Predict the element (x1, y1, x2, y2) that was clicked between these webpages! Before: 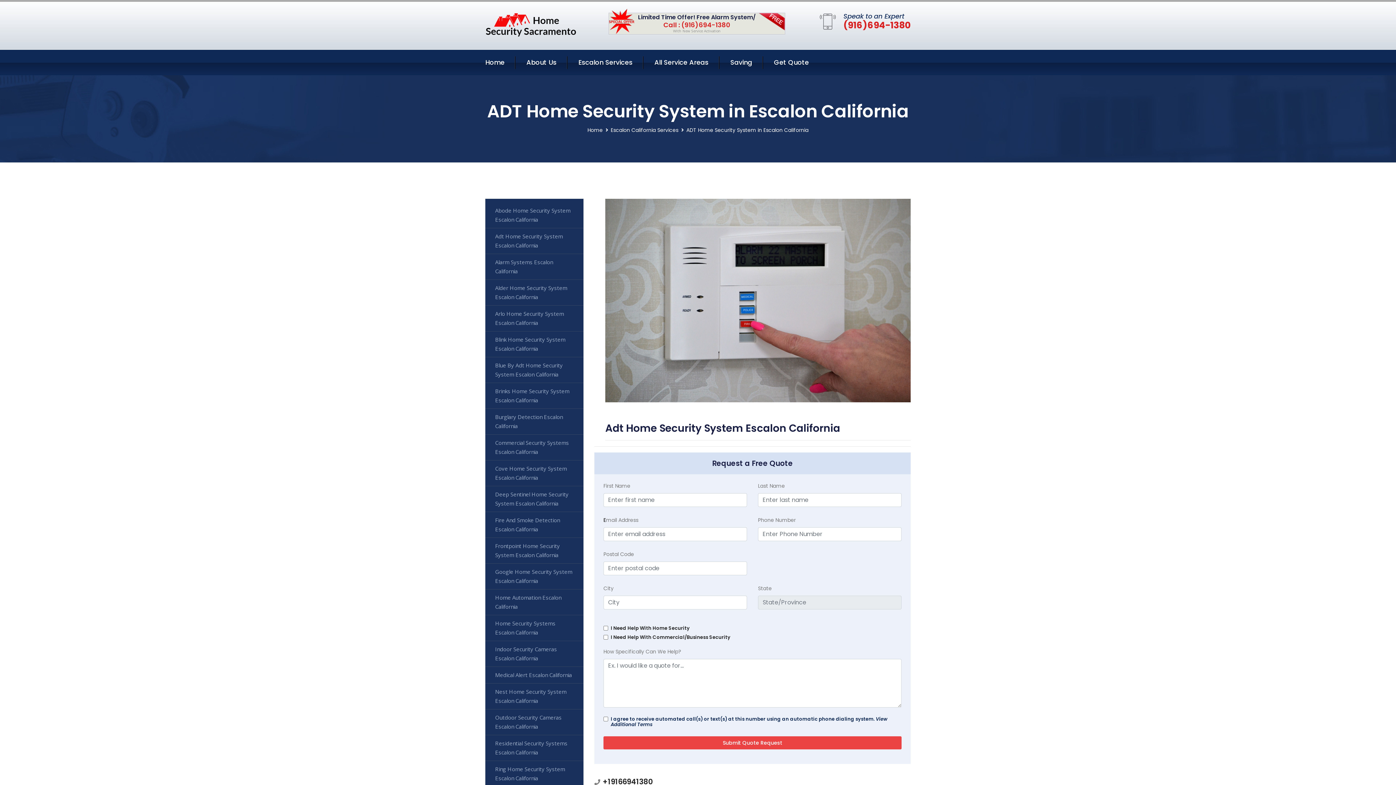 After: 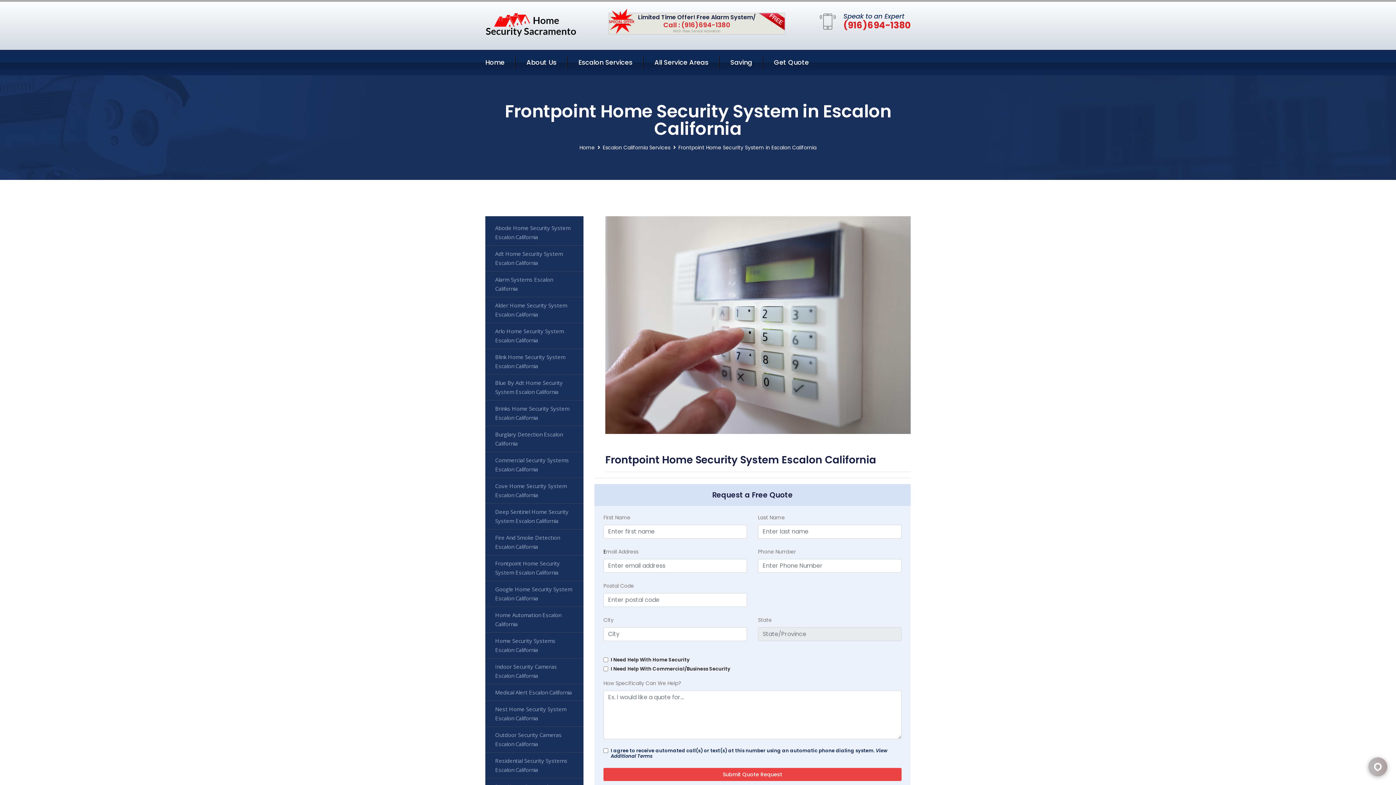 Action: bbox: (485, 538, 583, 564) label: Frontpoint Home Security System Escalon California